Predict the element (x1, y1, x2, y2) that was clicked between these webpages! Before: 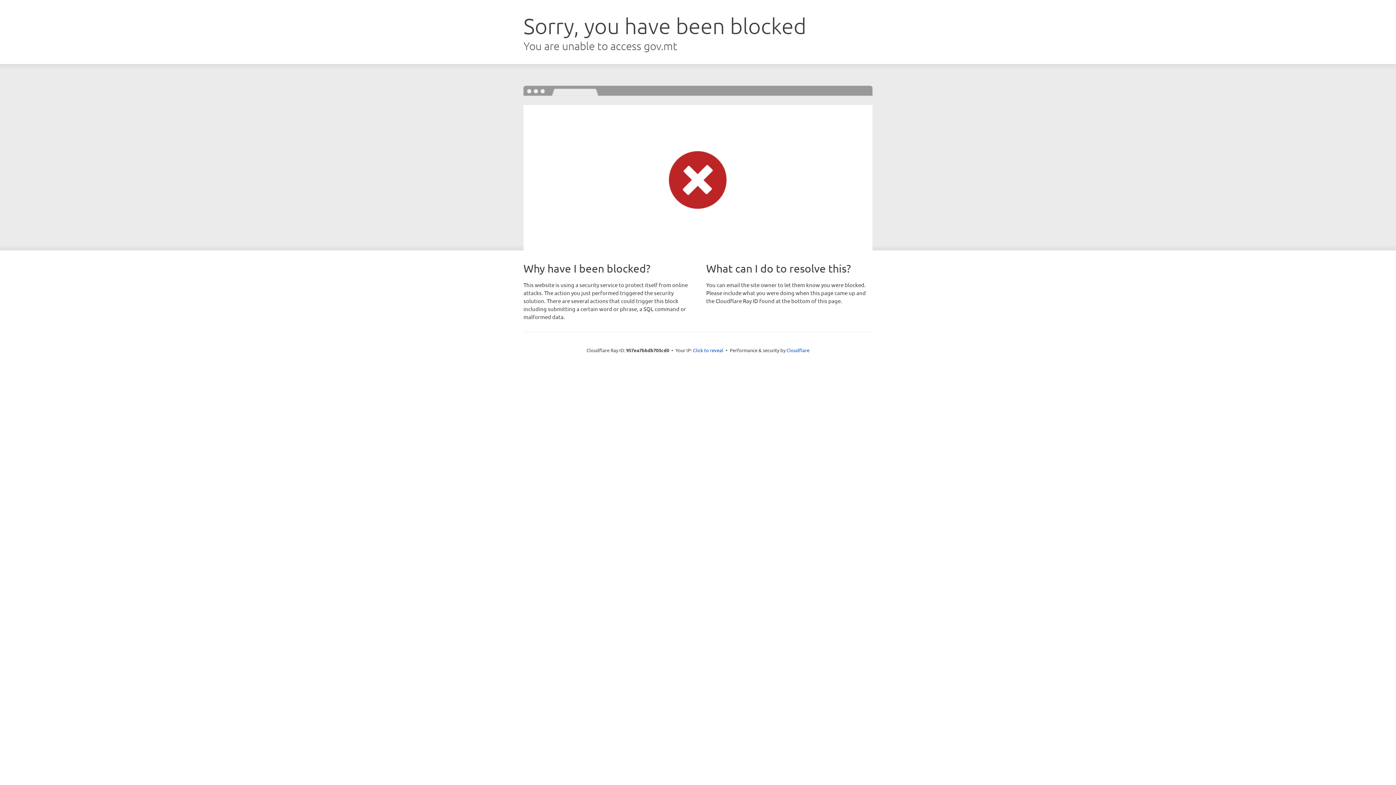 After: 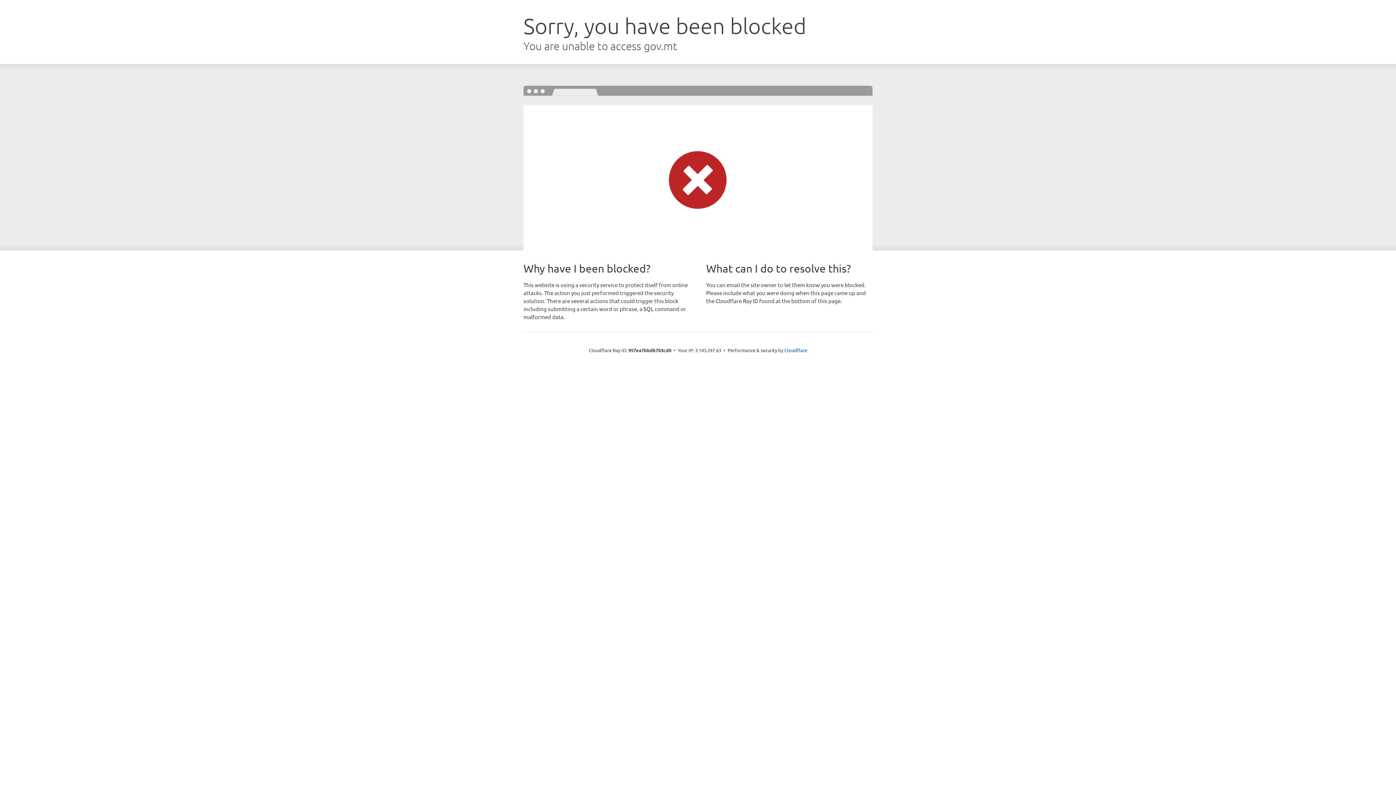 Action: bbox: (693, 346, 723, 353) label: Click to reveal